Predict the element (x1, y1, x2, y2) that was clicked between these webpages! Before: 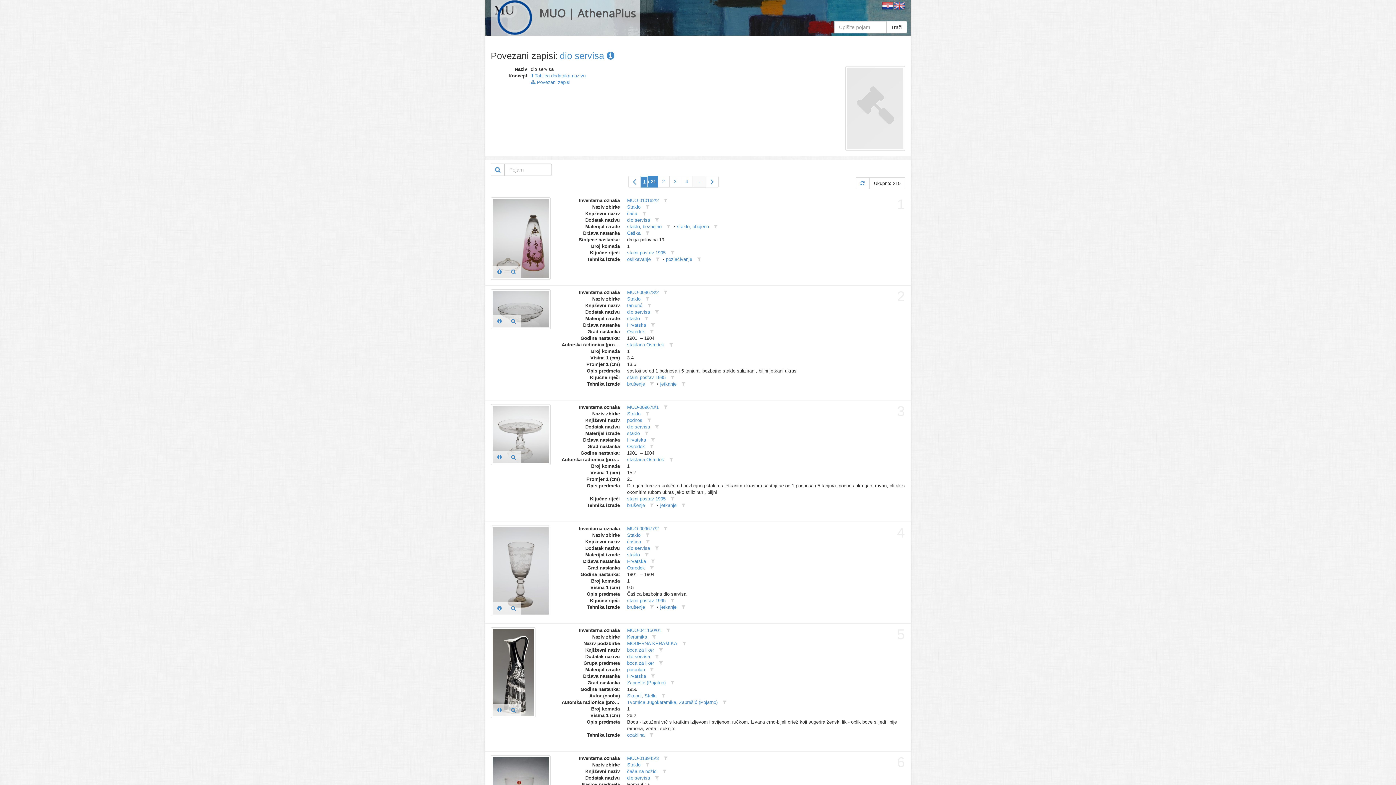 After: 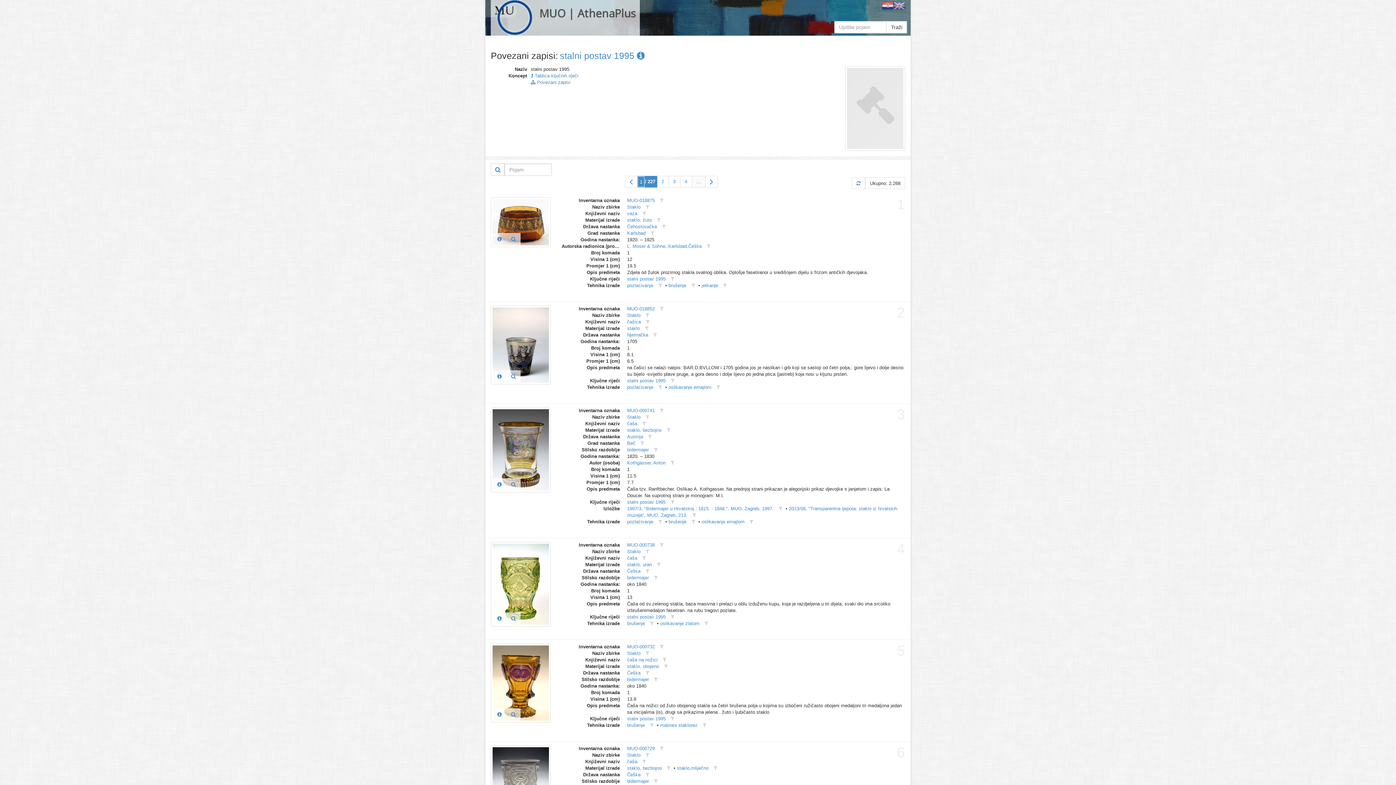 Action: label: stalni postav 1995 bbox: (627, 598, 665, 603)